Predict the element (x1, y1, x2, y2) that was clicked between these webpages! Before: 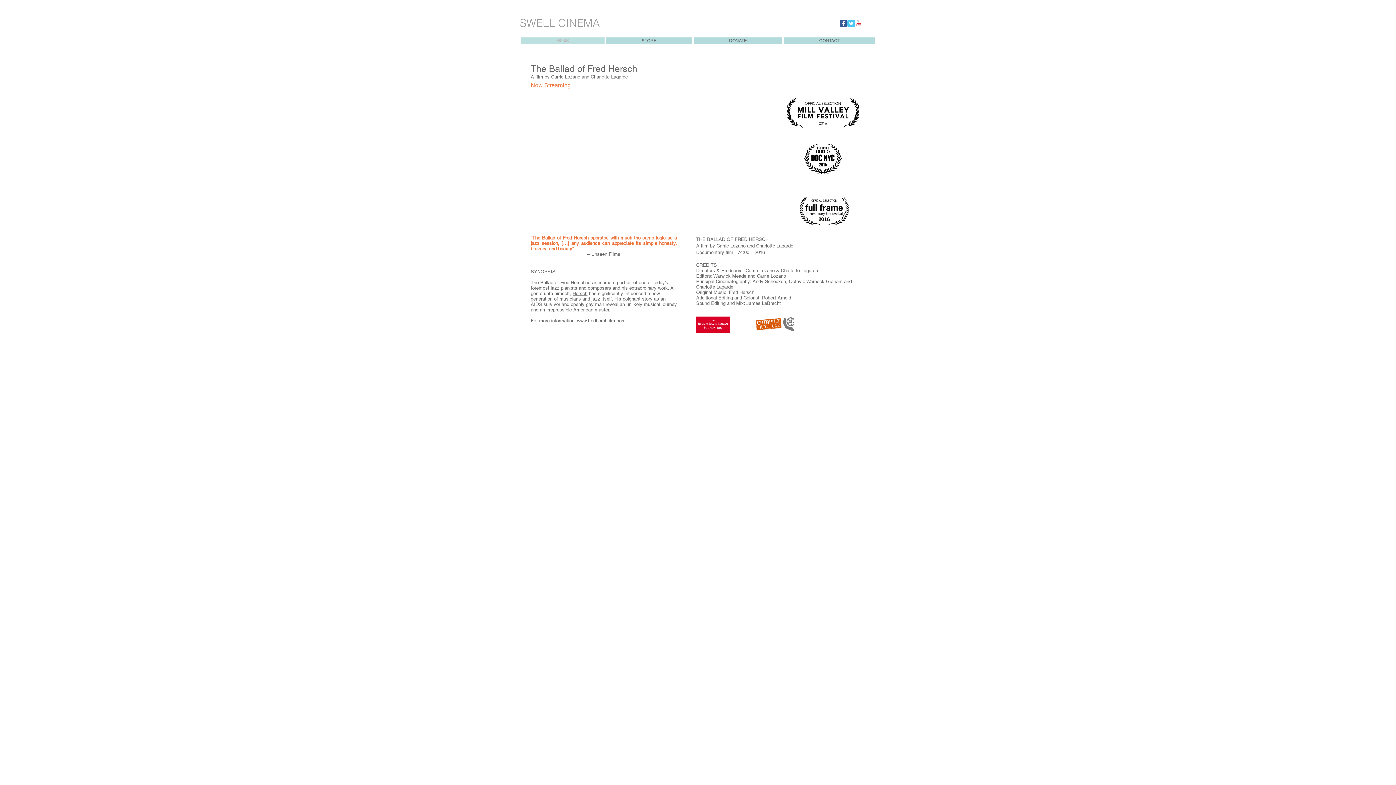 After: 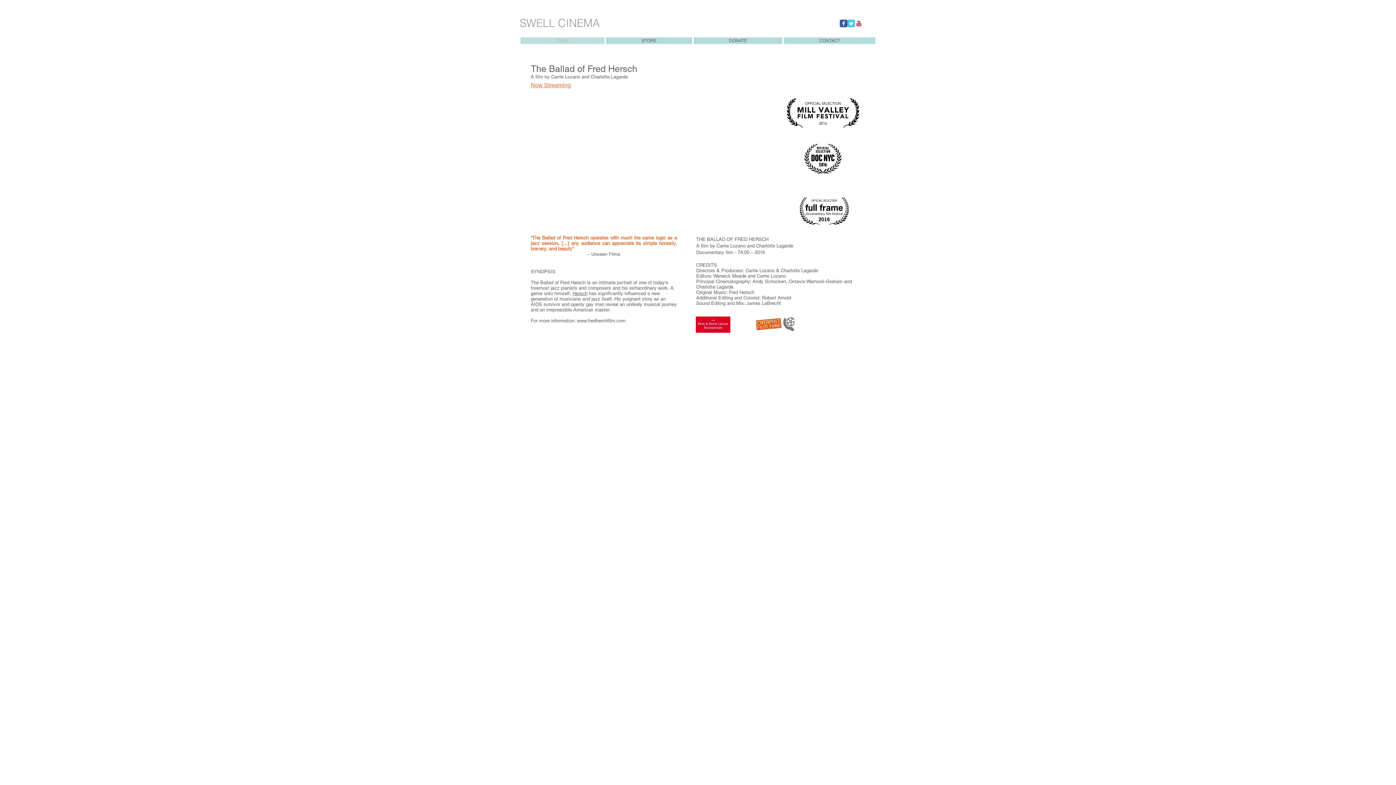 Action: bbox: (756, 316, 794, 333)